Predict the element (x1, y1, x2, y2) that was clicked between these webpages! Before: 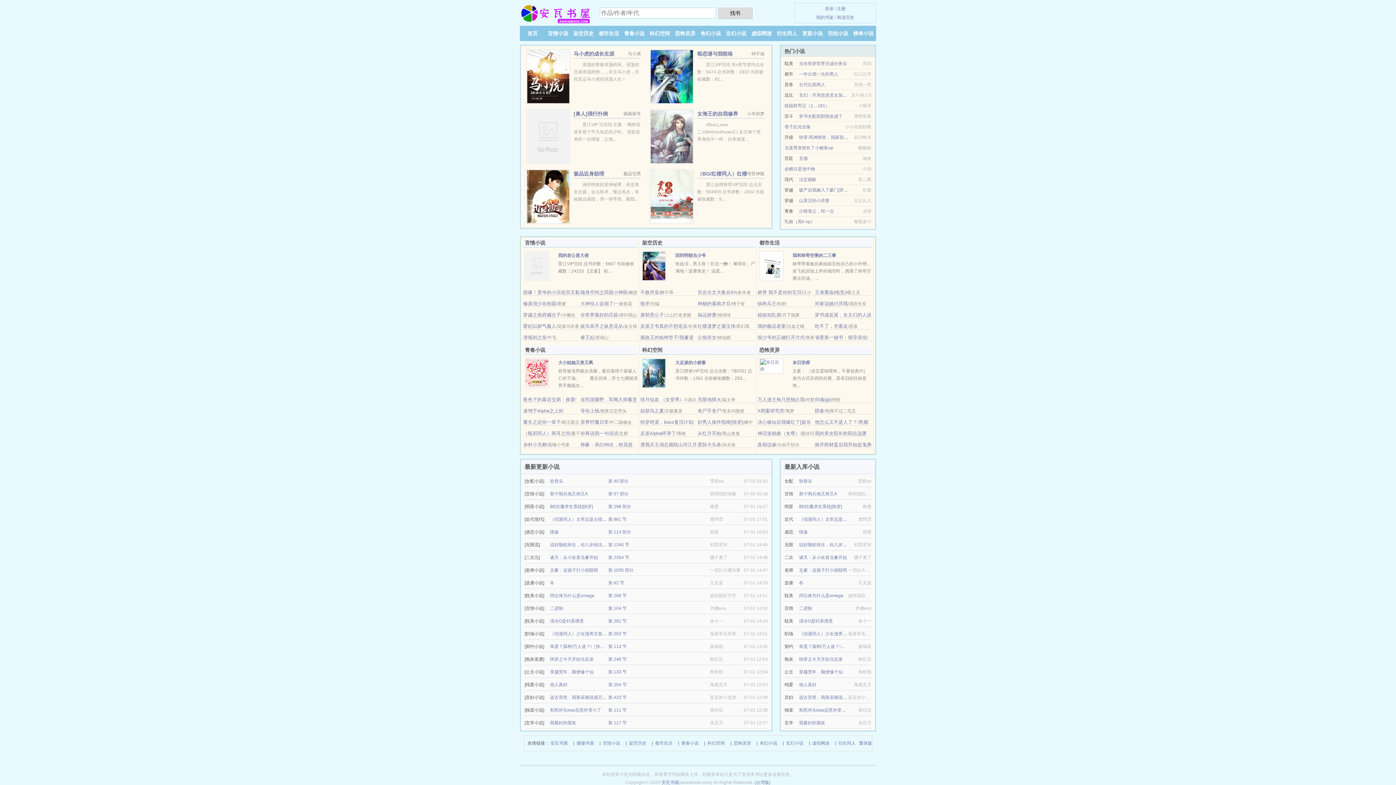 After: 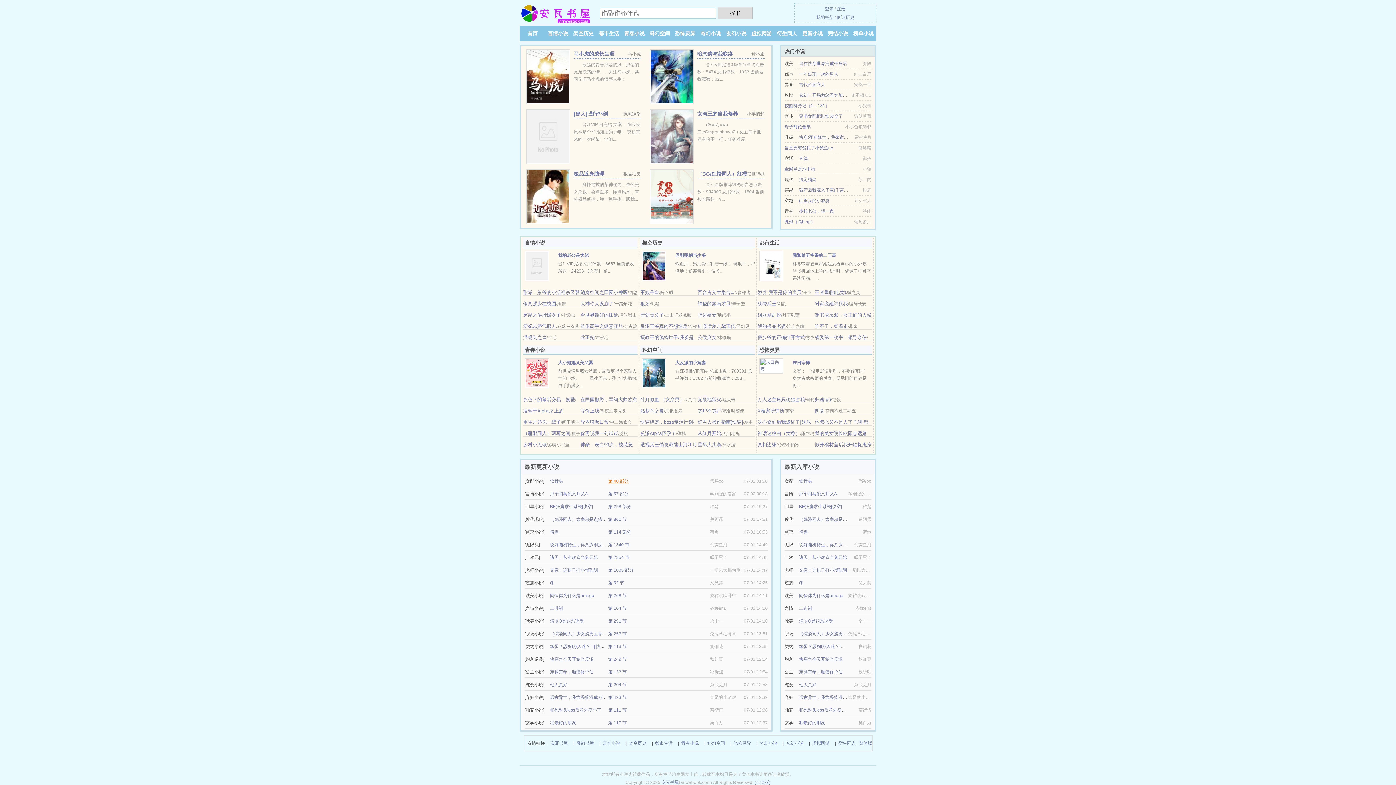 Action: bbox: (608, 478, 628, 484) label: 第 40 部分